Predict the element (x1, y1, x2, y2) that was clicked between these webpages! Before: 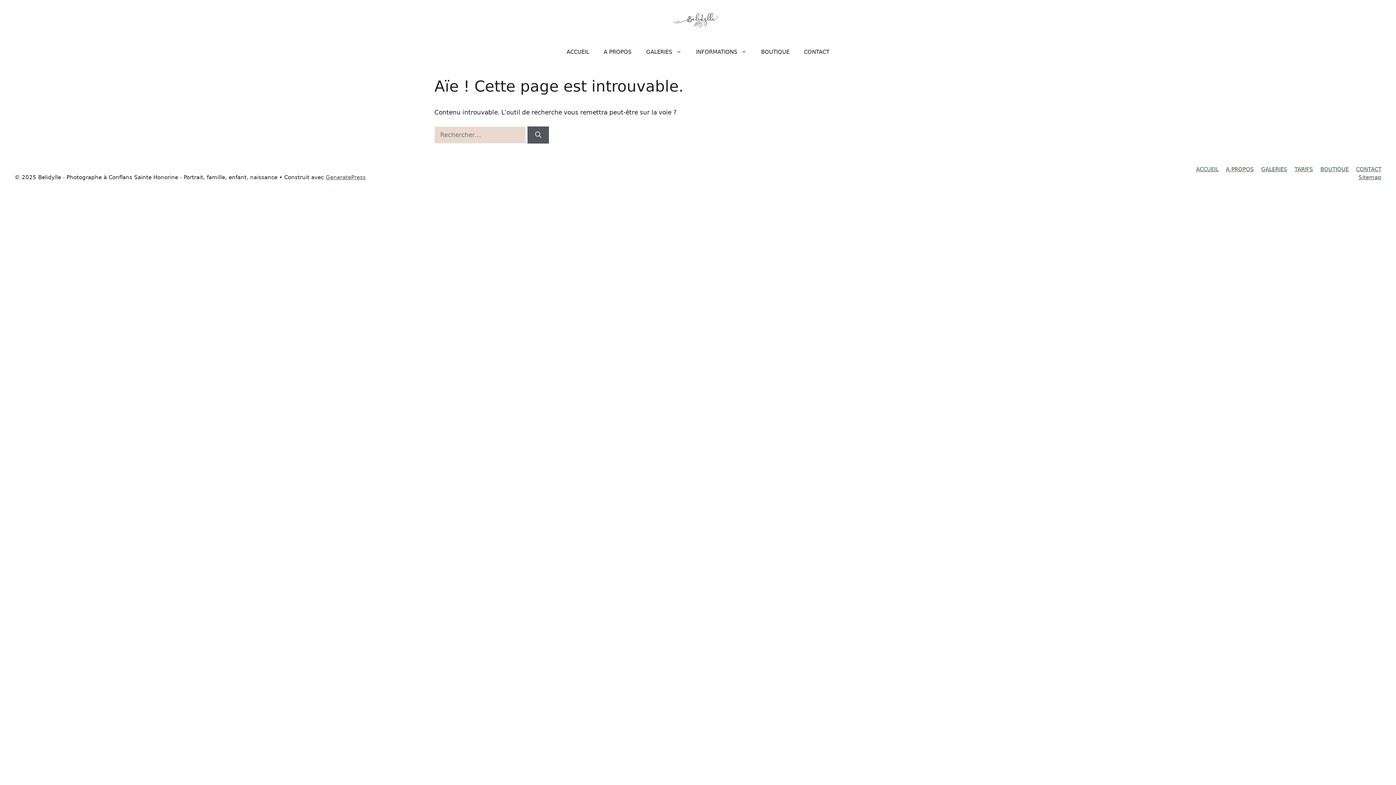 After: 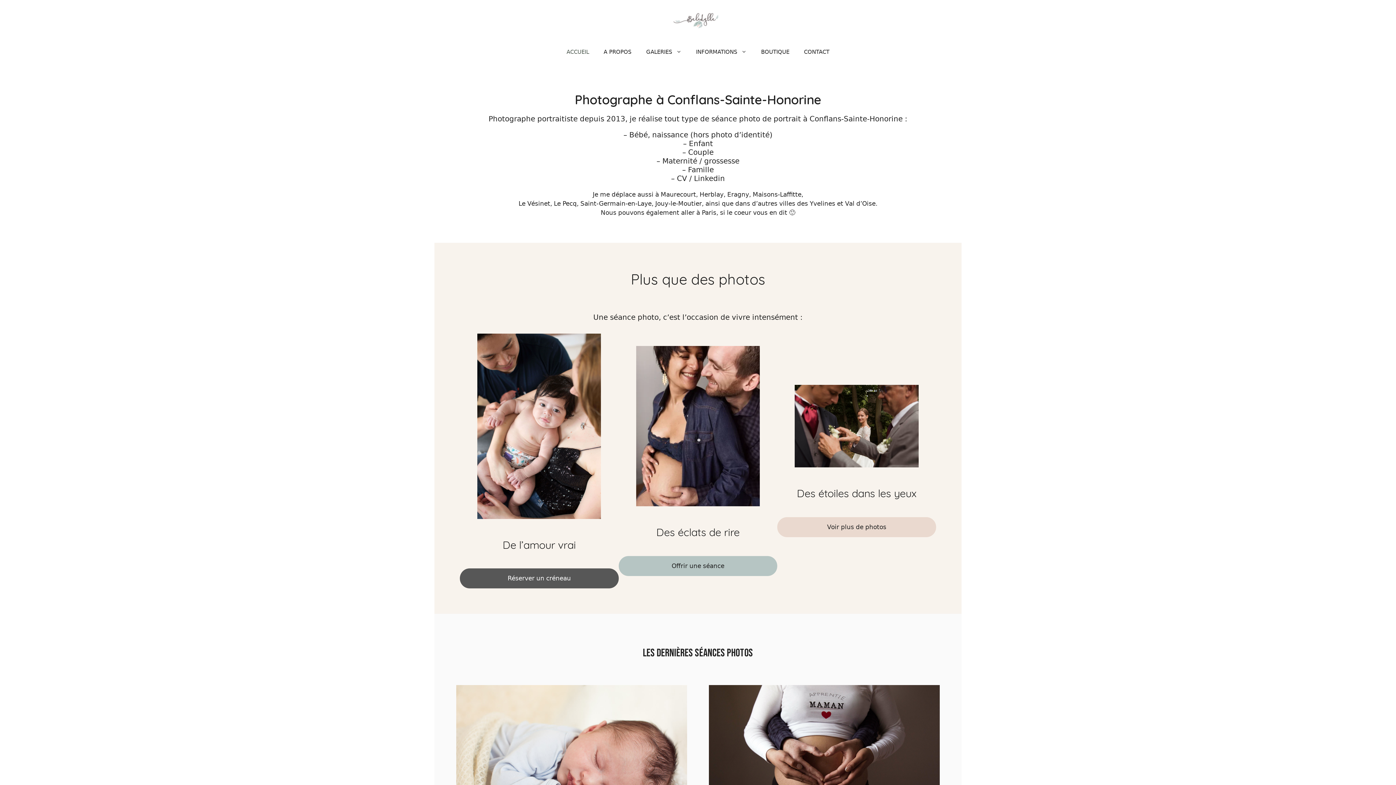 Action: bbox: (559, 41, 596, 62) label: ACCUEIL